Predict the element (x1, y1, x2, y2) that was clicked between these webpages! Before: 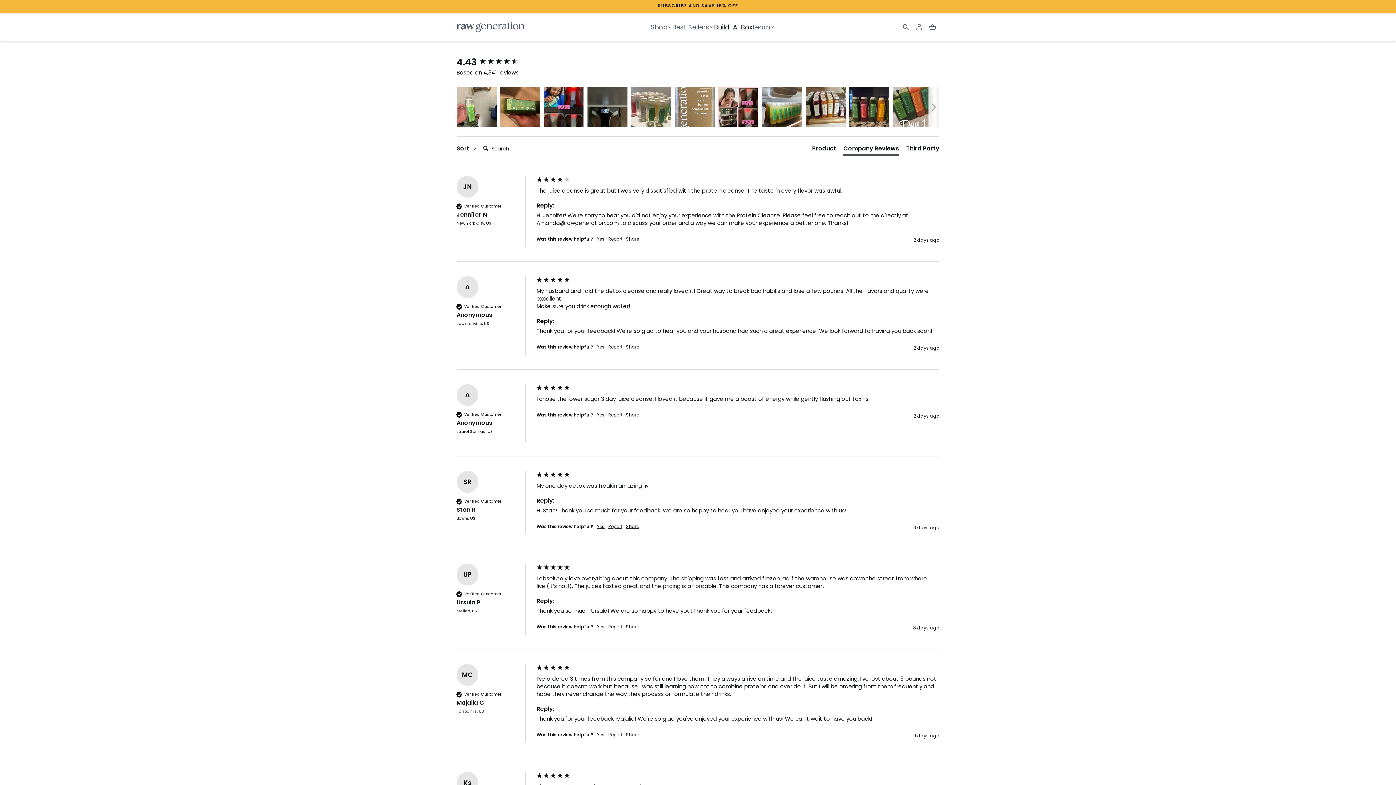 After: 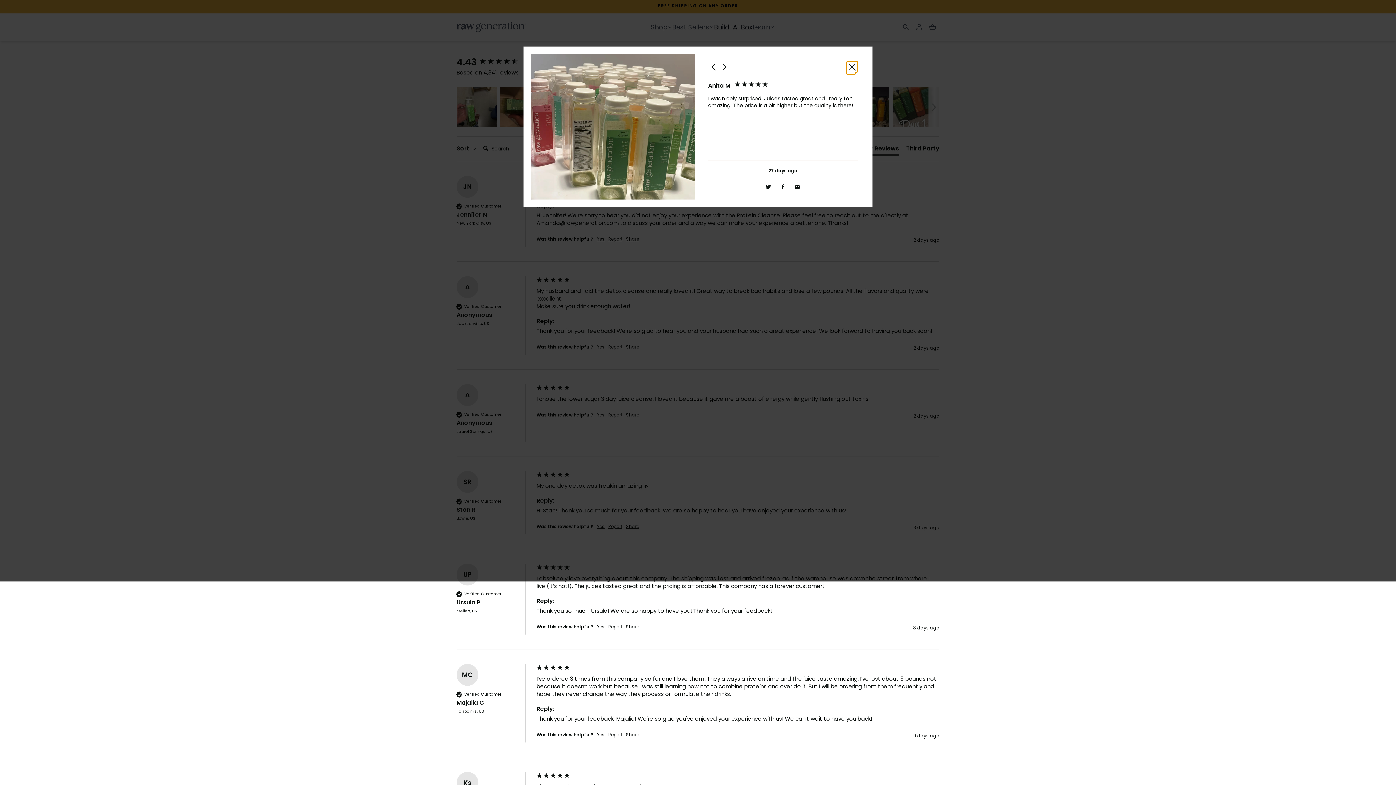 Action: label: Anita M bbox: (631, 87, 671, 127)